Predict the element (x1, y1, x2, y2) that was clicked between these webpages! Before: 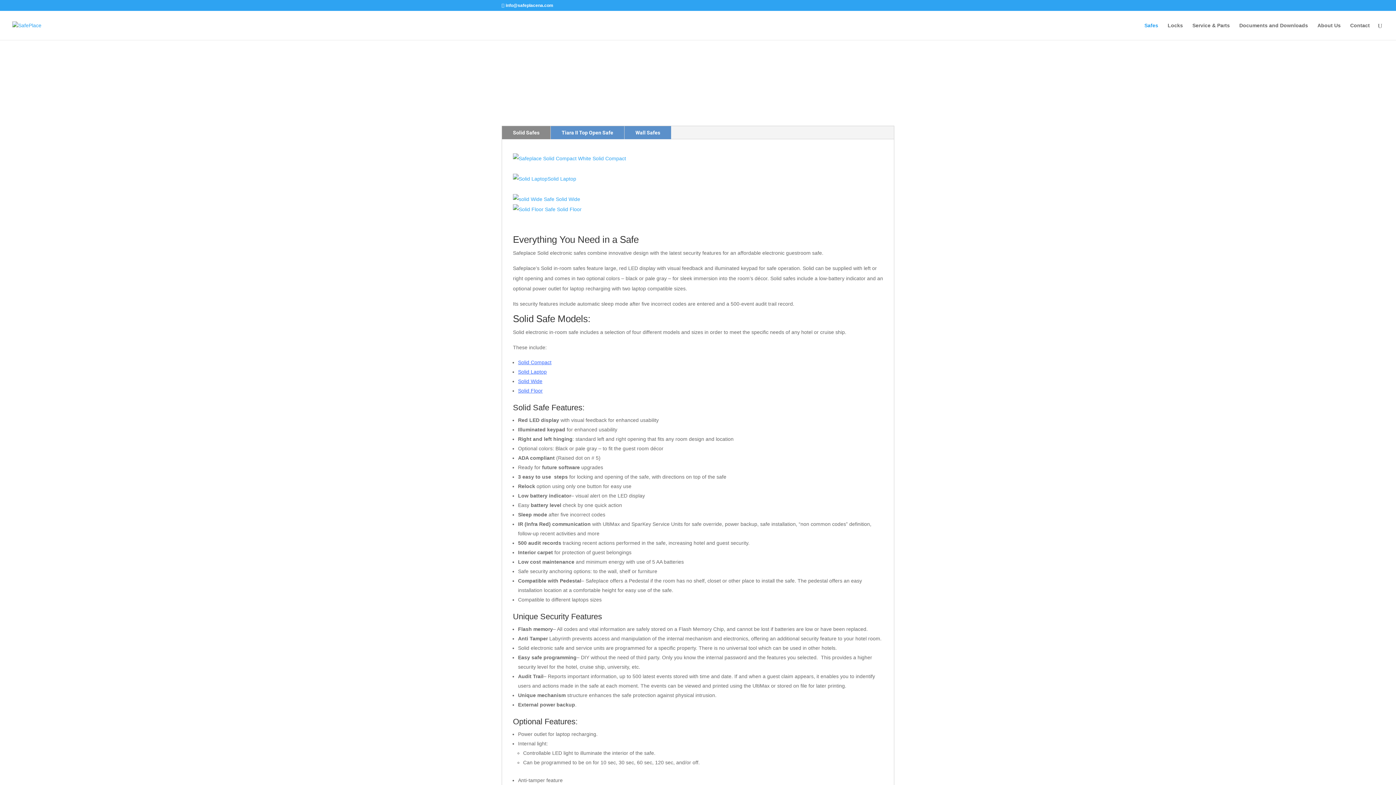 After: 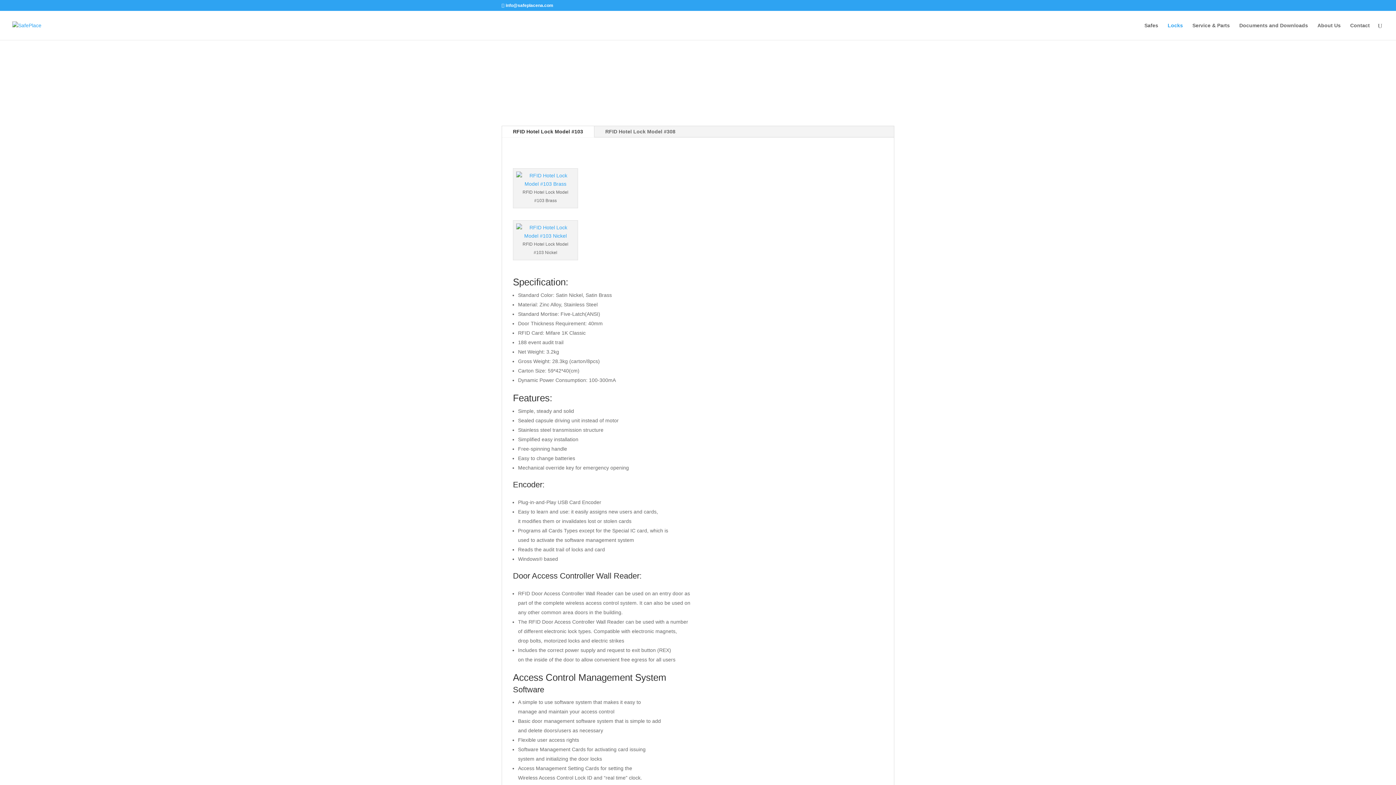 Action: bbox: (1168, 22, 1183, 40) label: Locks